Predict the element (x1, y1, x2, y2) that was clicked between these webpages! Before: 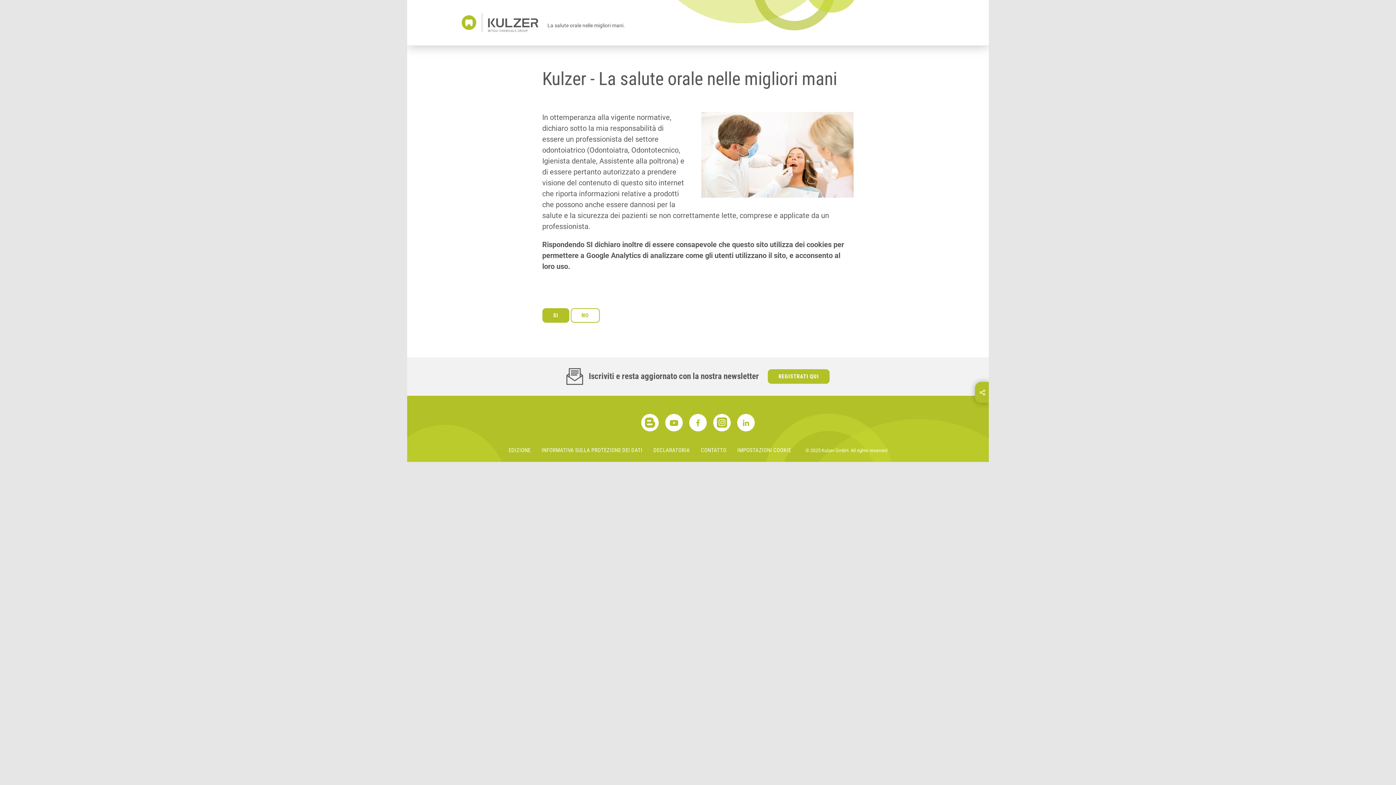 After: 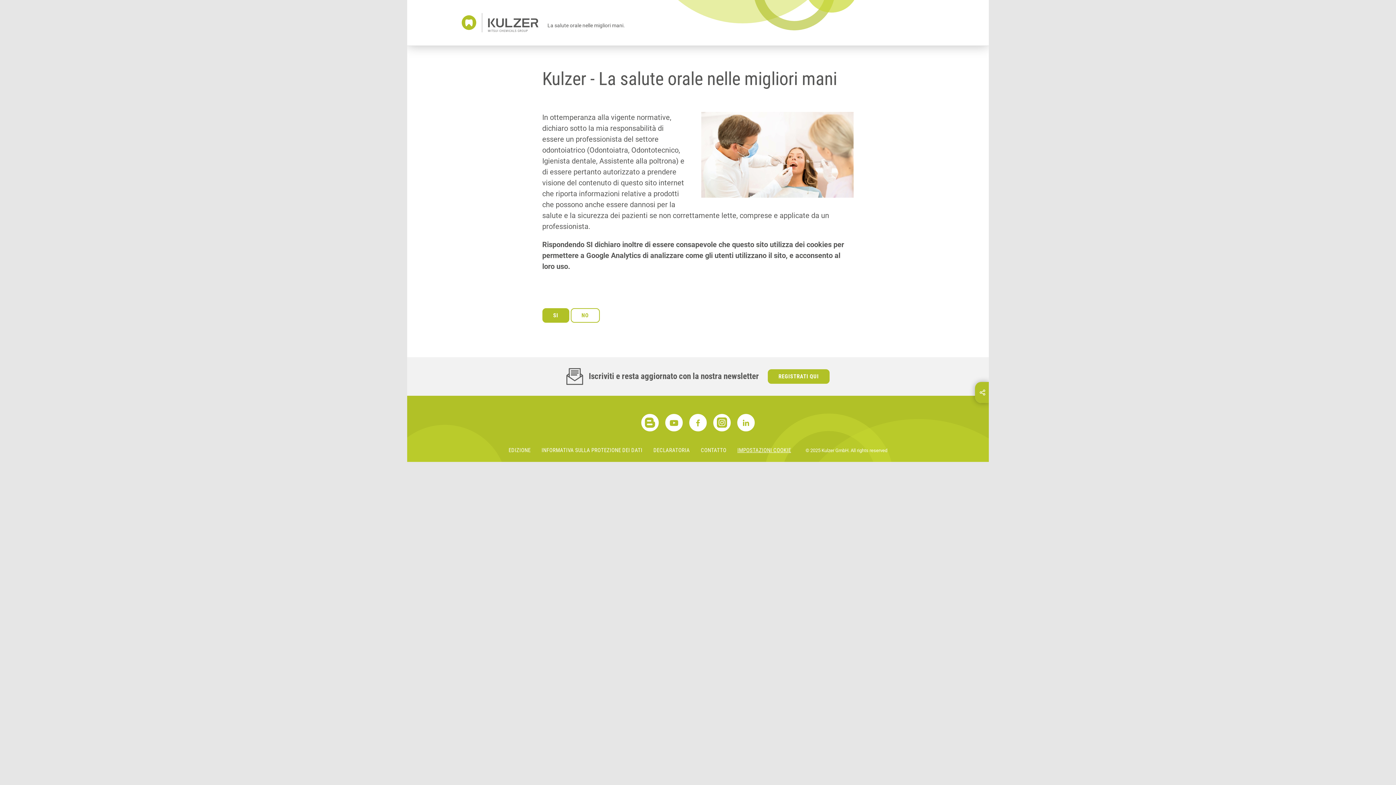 Action: label: IMPOSTAZIONI COOKIE bbox: (737, 447, 791, 453)